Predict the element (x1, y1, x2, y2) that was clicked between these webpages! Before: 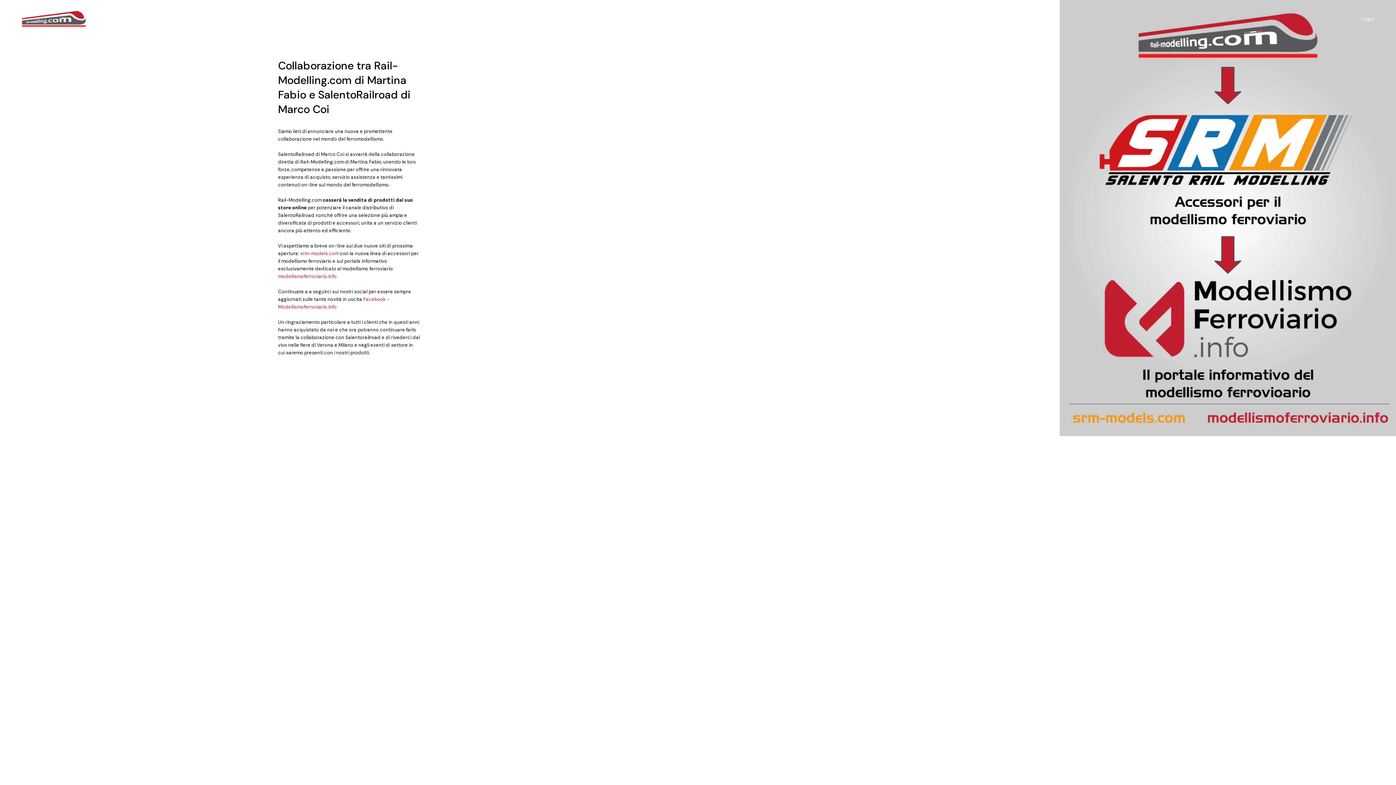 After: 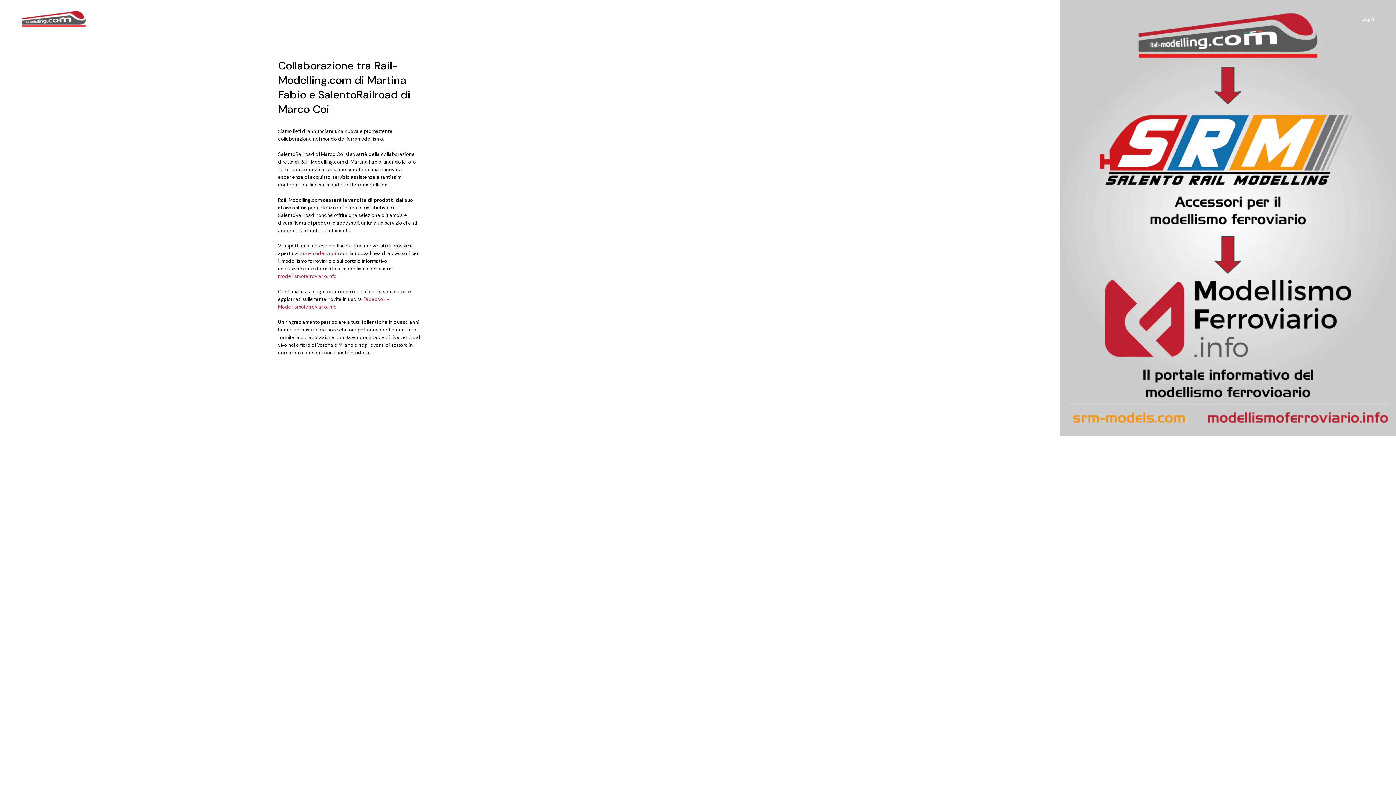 Action: bbox: (21, 10, 85, 26)